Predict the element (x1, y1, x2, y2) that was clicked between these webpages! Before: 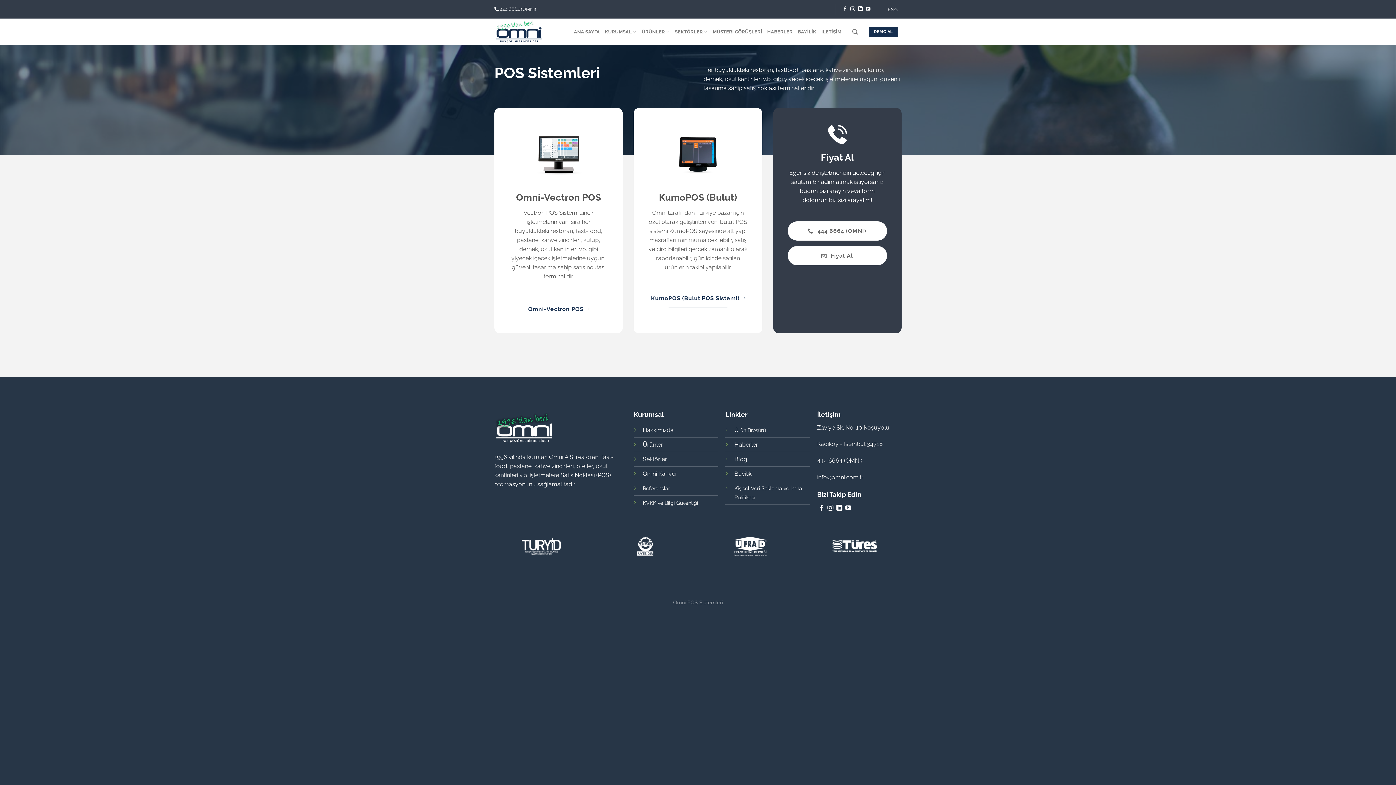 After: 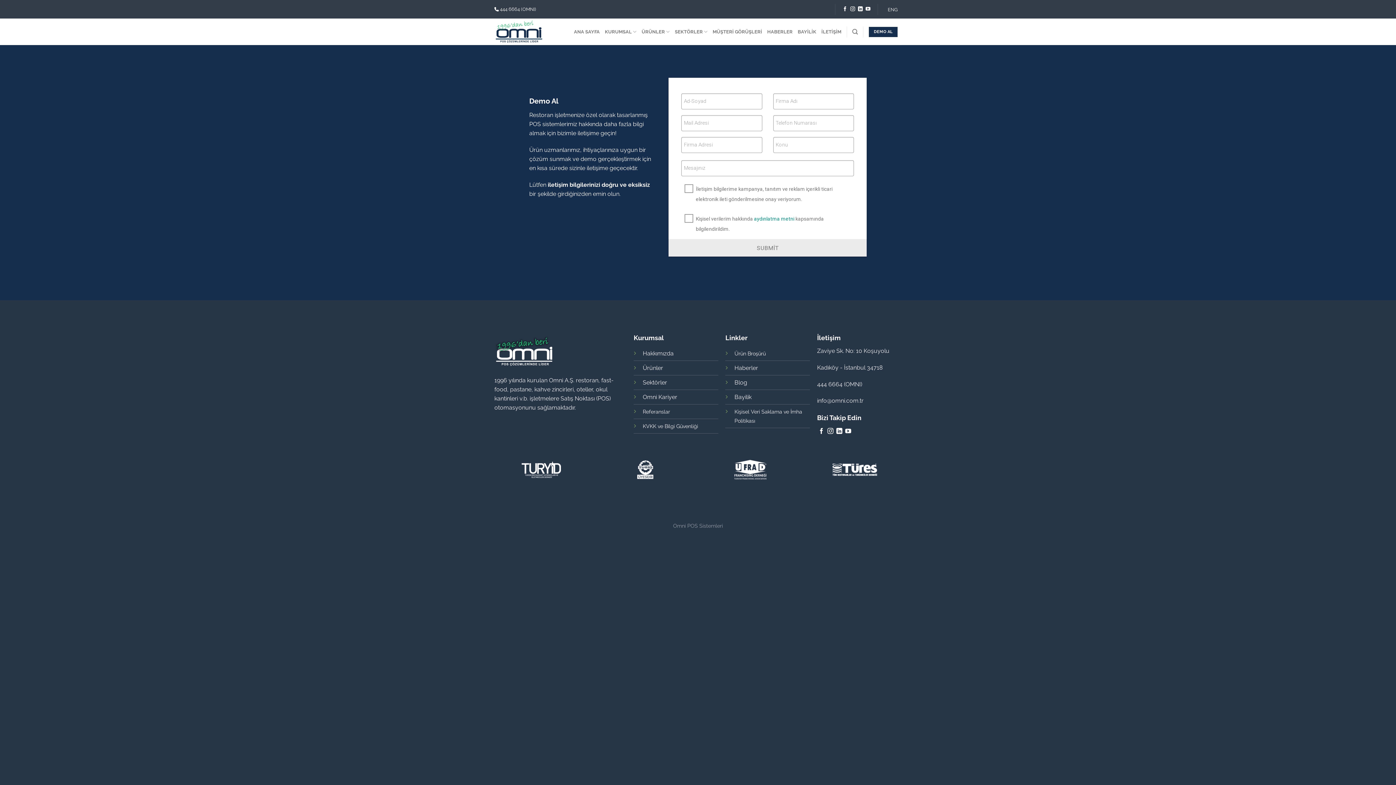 Action: label:  Fiyat Al bbox: (787, 246, 887, 265)